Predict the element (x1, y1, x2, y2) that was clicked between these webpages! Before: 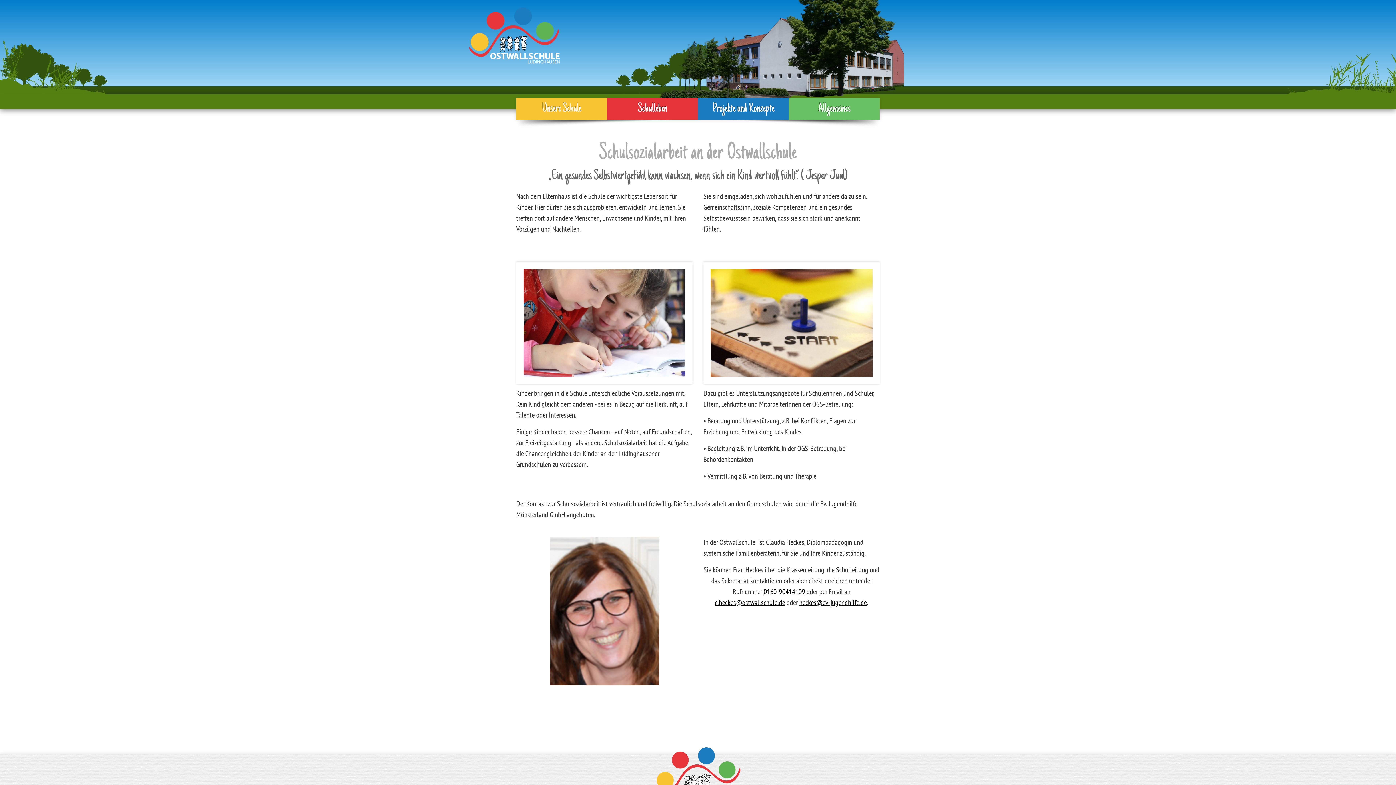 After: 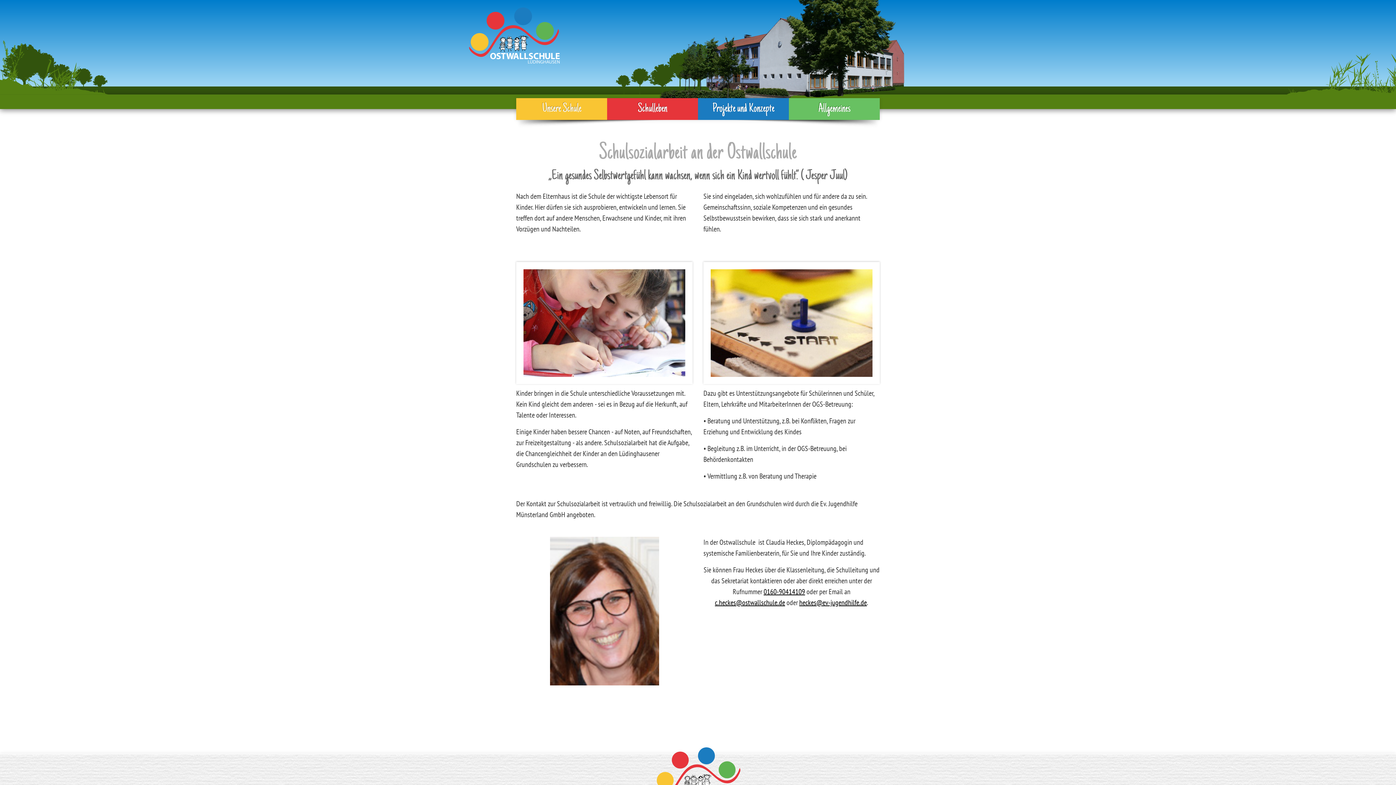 Action: label:   bbox: (703, 631, 705, 641)